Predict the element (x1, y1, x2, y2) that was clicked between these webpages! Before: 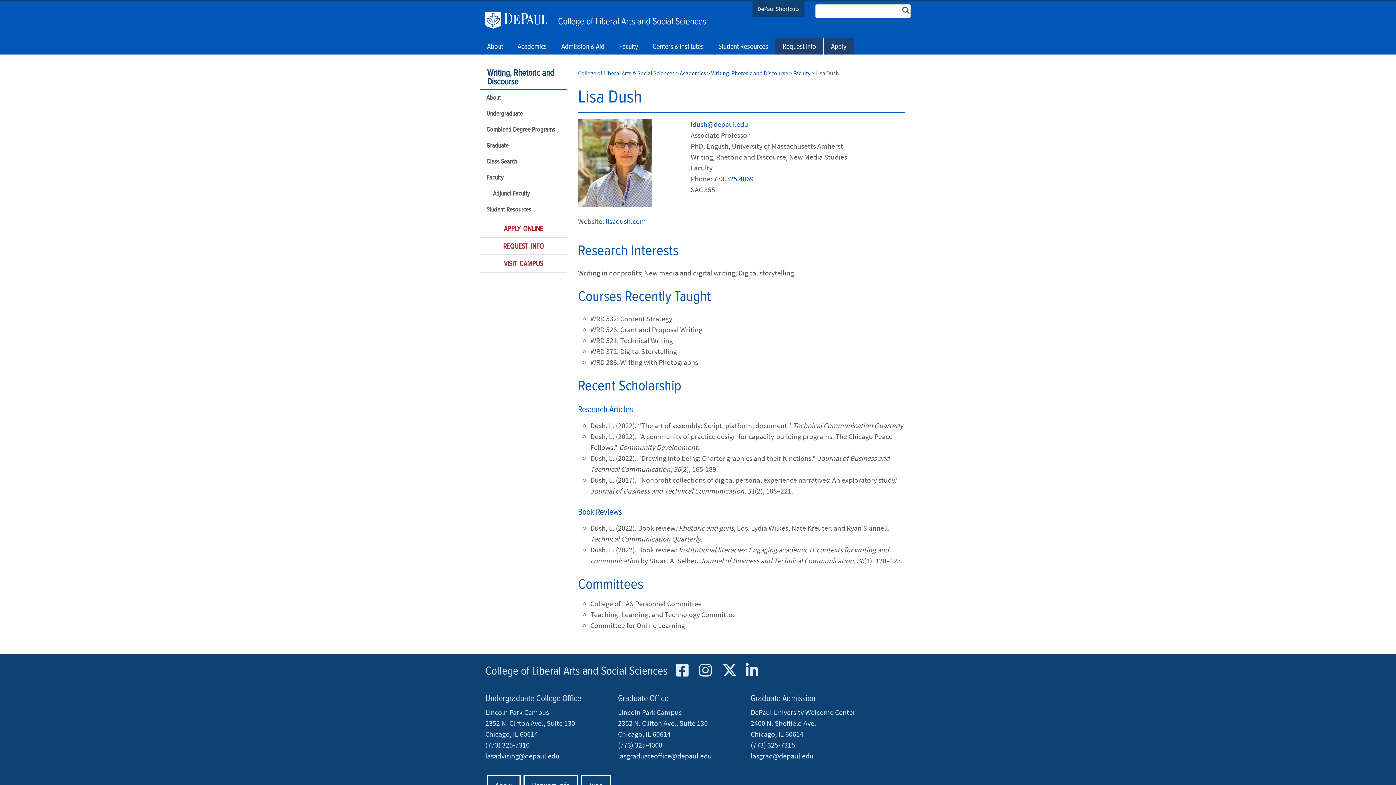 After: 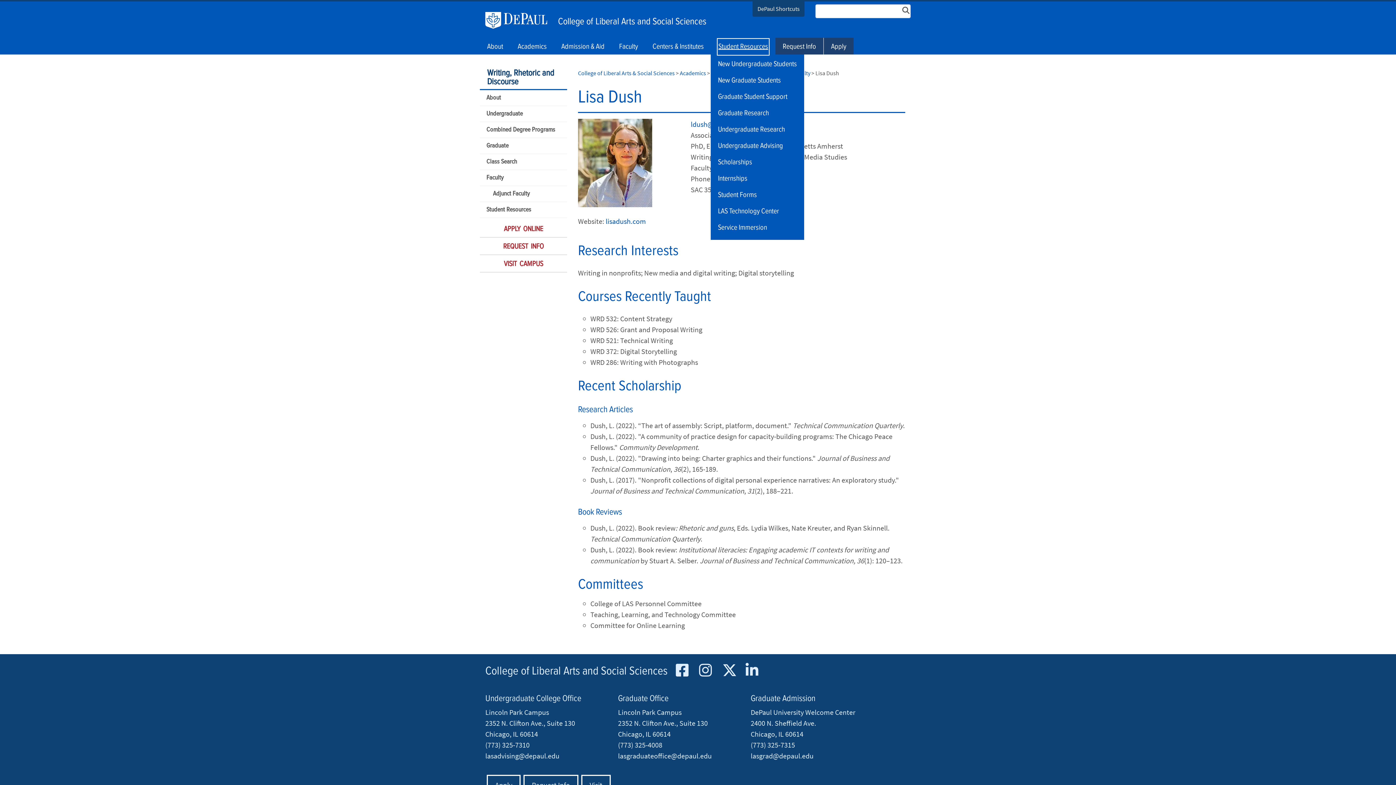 Action: label: Student Resources bbox: (718, 39, 768, 54)